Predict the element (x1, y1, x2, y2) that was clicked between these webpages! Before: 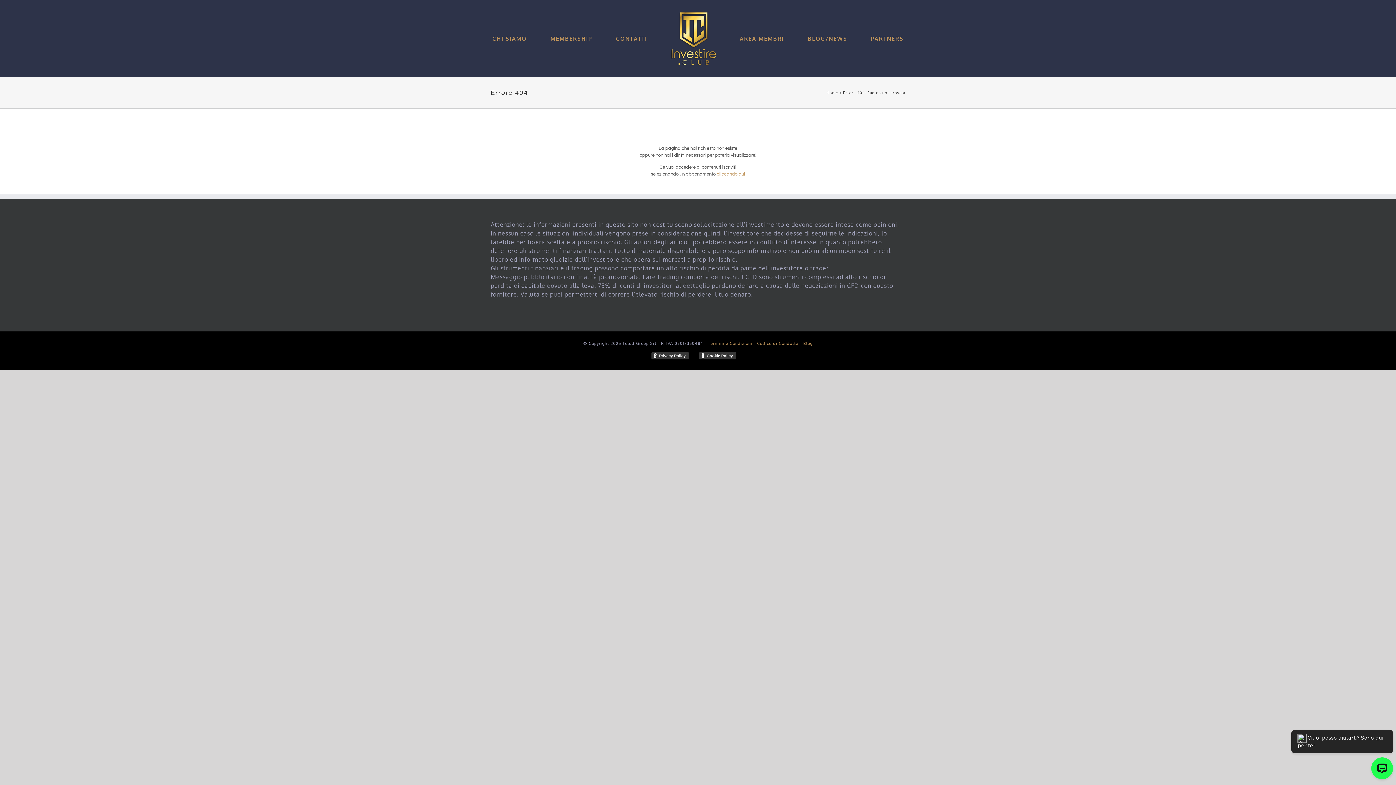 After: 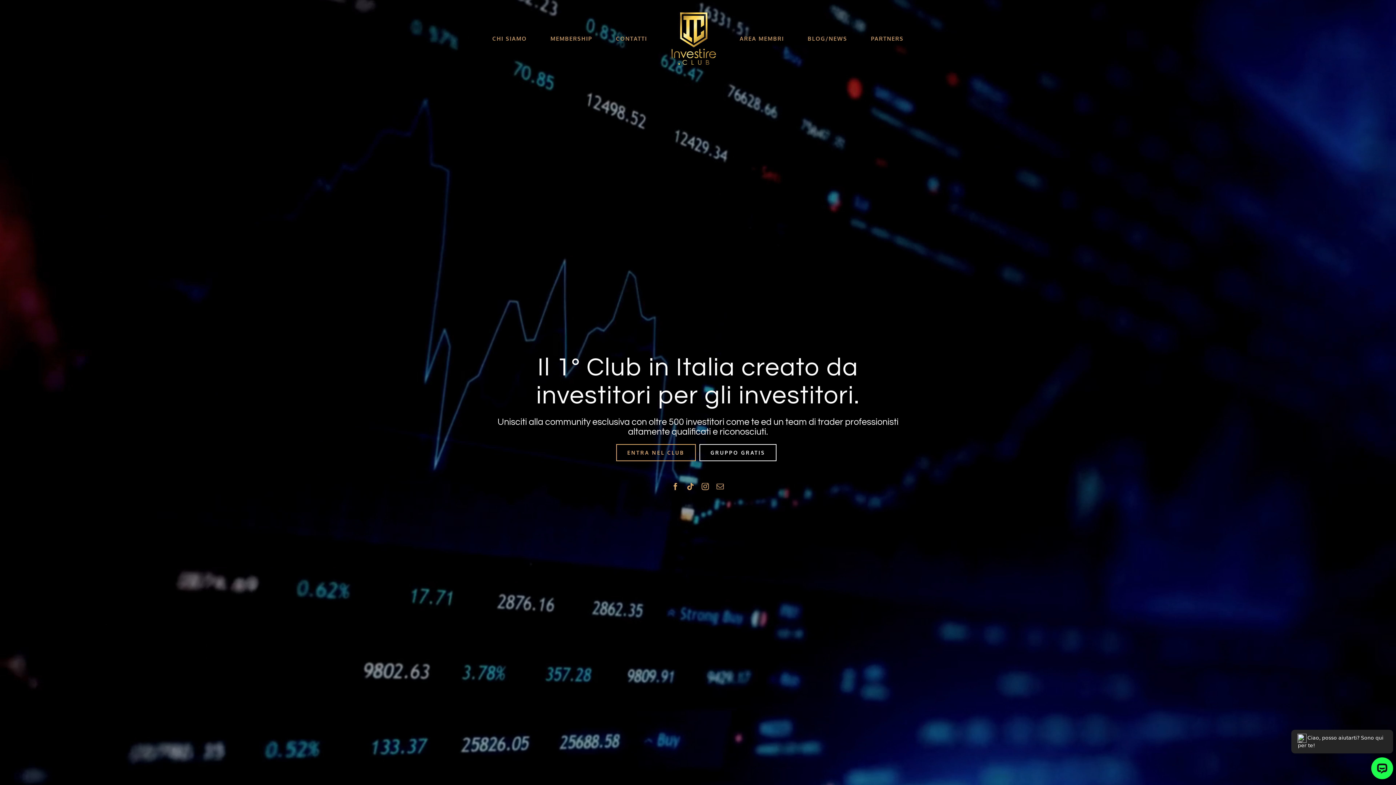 Action: bbox: (826, 90, 838, 94) label: Home